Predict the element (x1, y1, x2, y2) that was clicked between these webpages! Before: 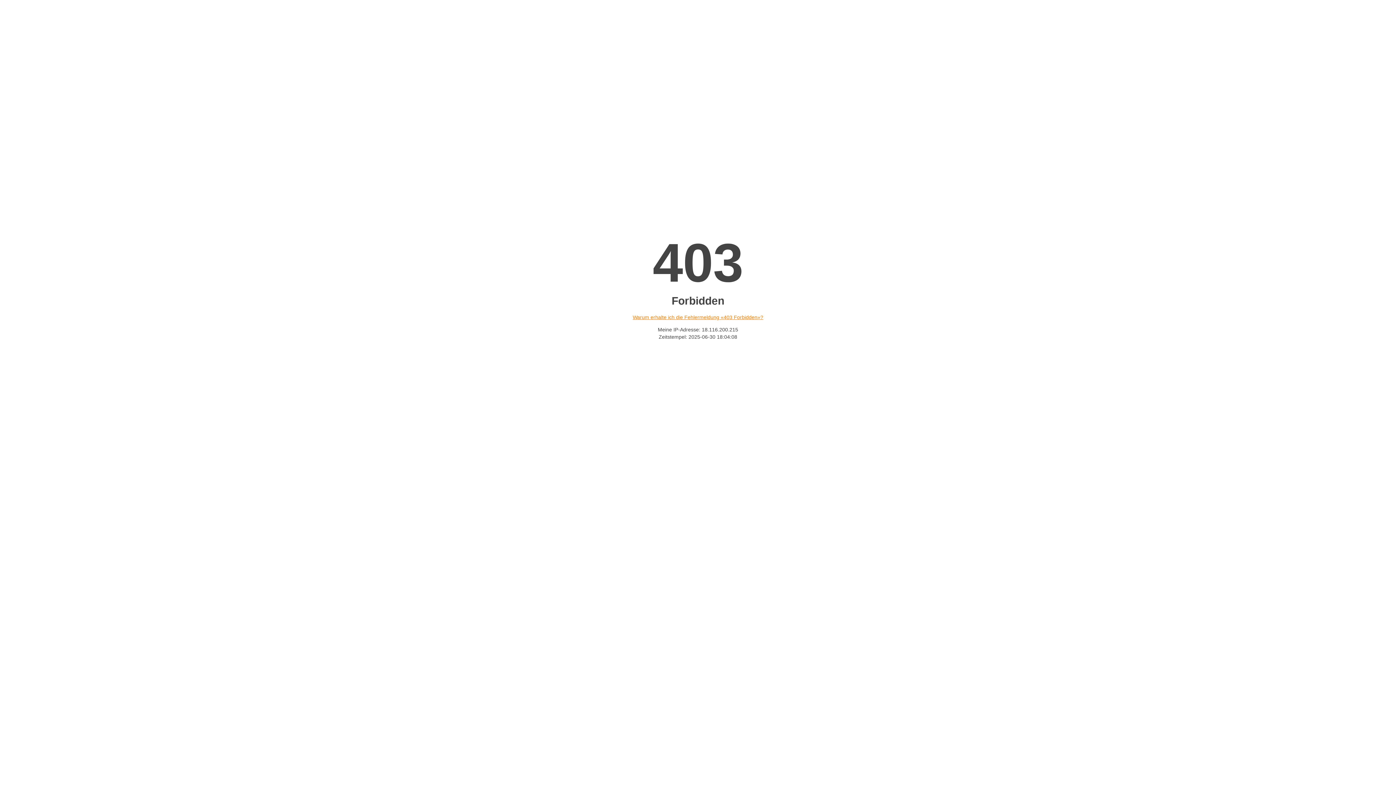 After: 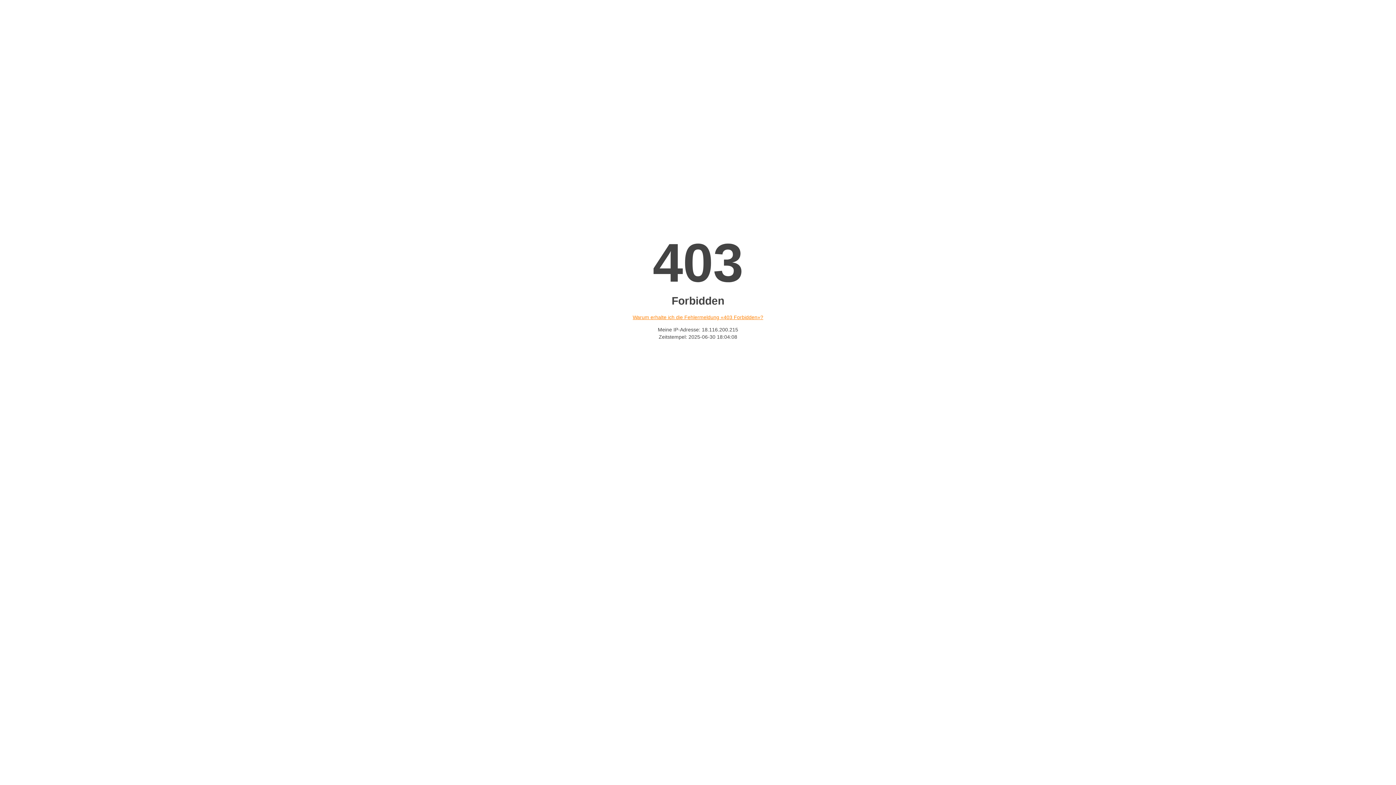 Action: label: Warum erhalte ich die Fehlermeldung «403 Forbidden»? bbox: (632, 314, 763, 320)